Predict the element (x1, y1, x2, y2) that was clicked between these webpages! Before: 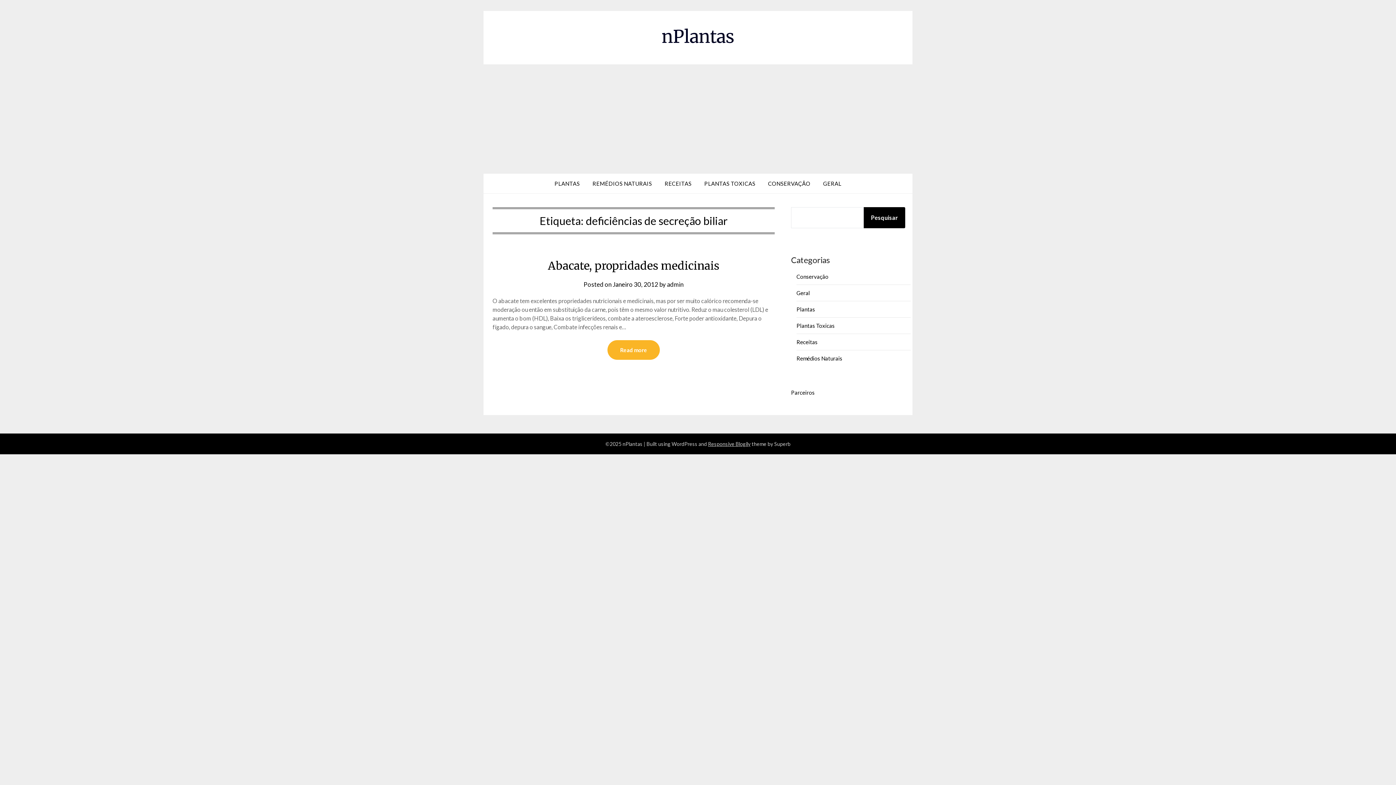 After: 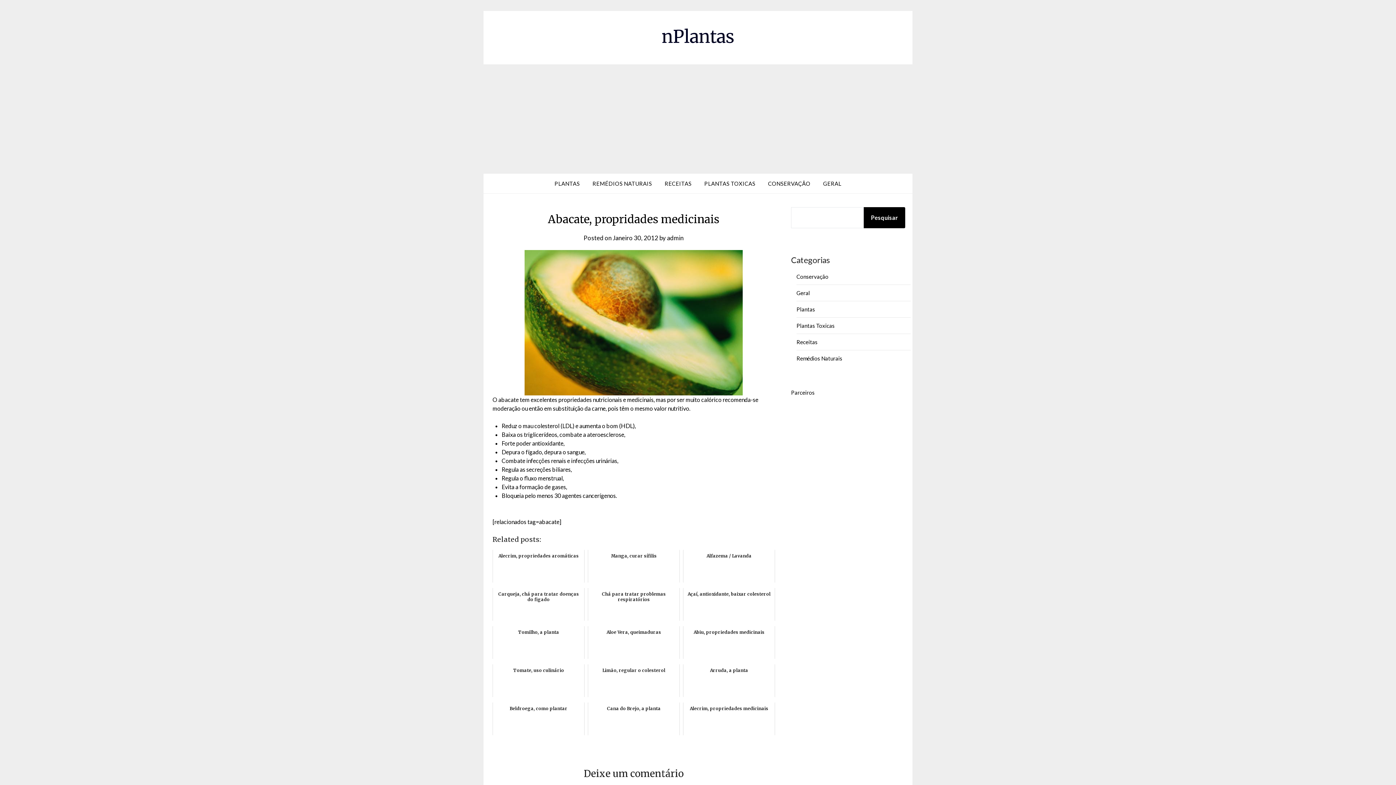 Action: bbox: (612, 280, 658, 288) label: Janeiro 30, 2012